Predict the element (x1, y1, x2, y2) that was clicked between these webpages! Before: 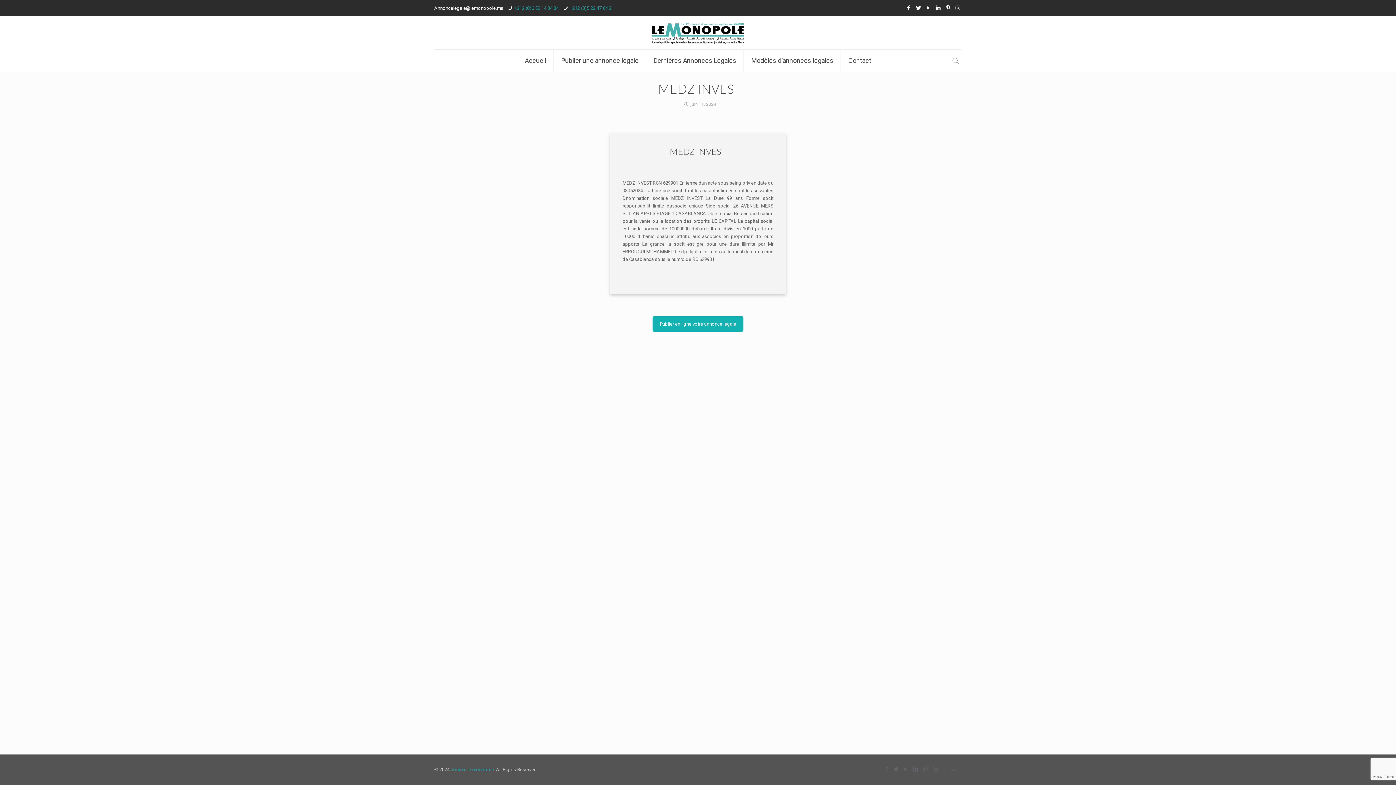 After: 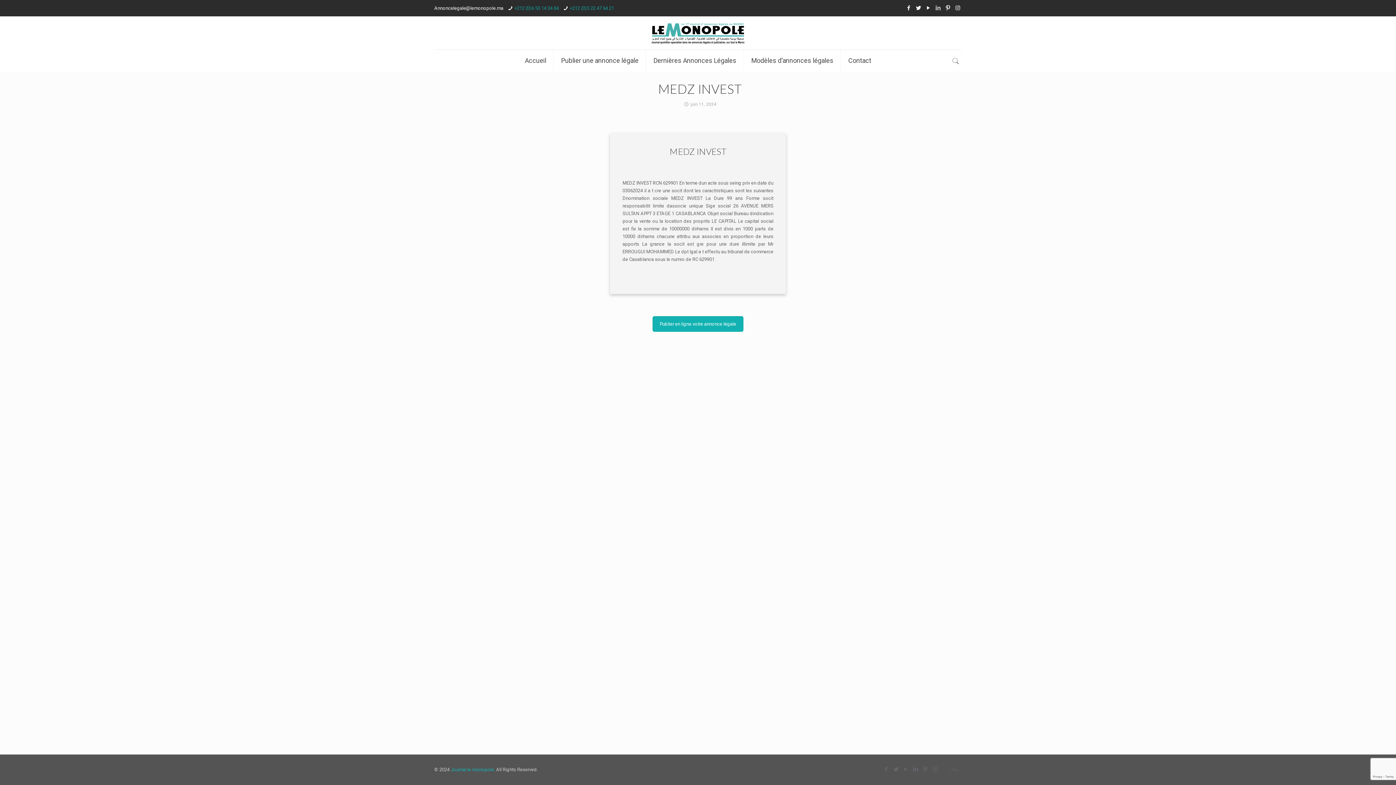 Action: bbox: (934, 4, 942, 11)